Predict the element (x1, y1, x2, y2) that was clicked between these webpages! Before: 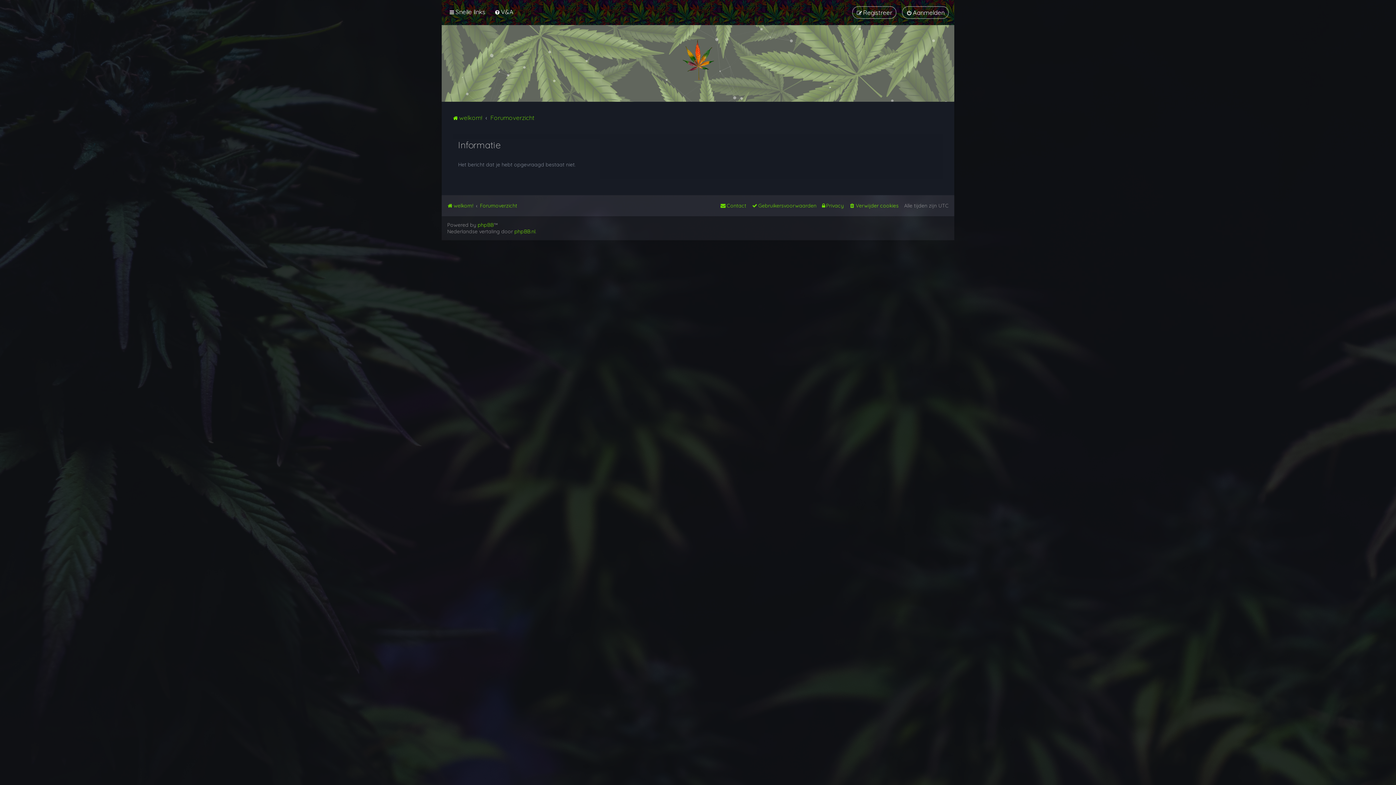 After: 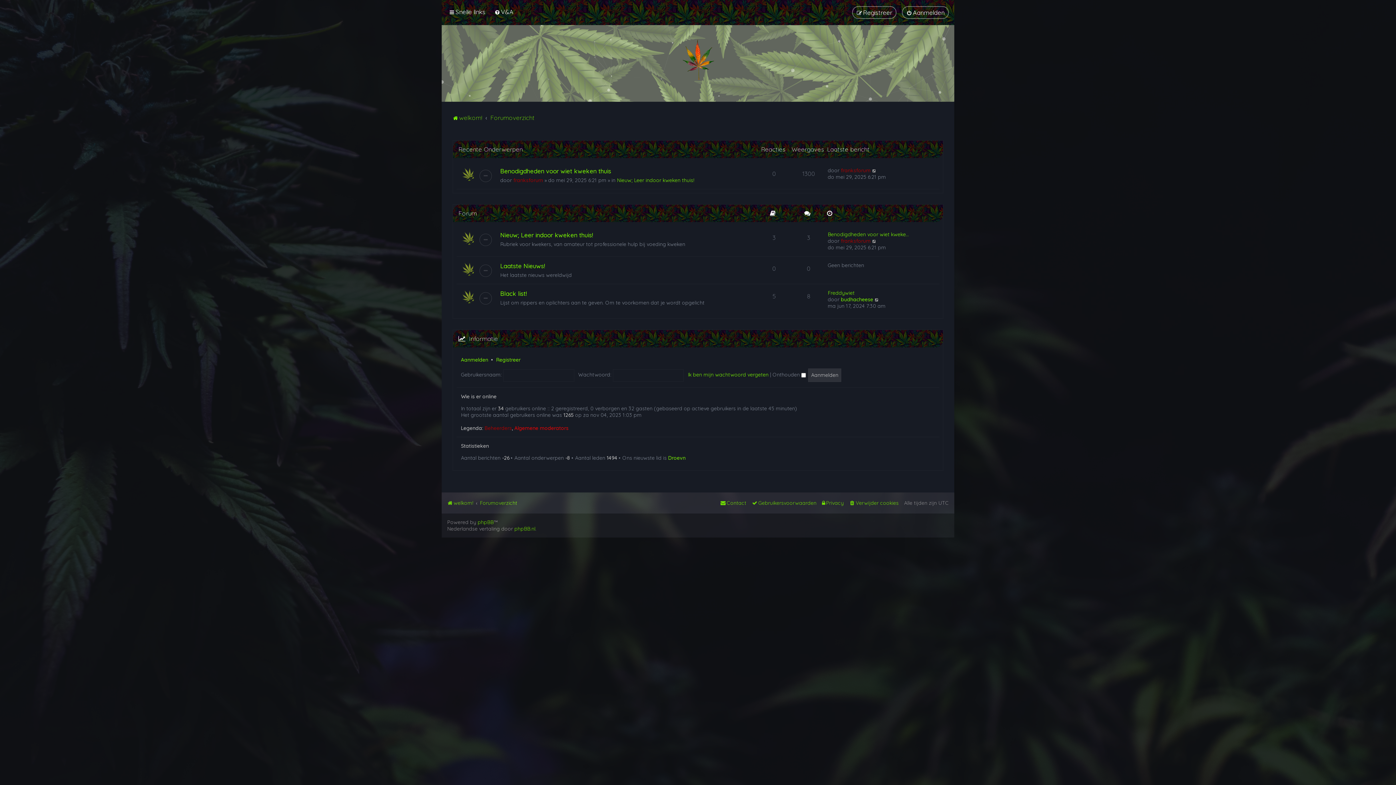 Action: bbox: (490, 112, 534, 122) label: Forumoverzicht